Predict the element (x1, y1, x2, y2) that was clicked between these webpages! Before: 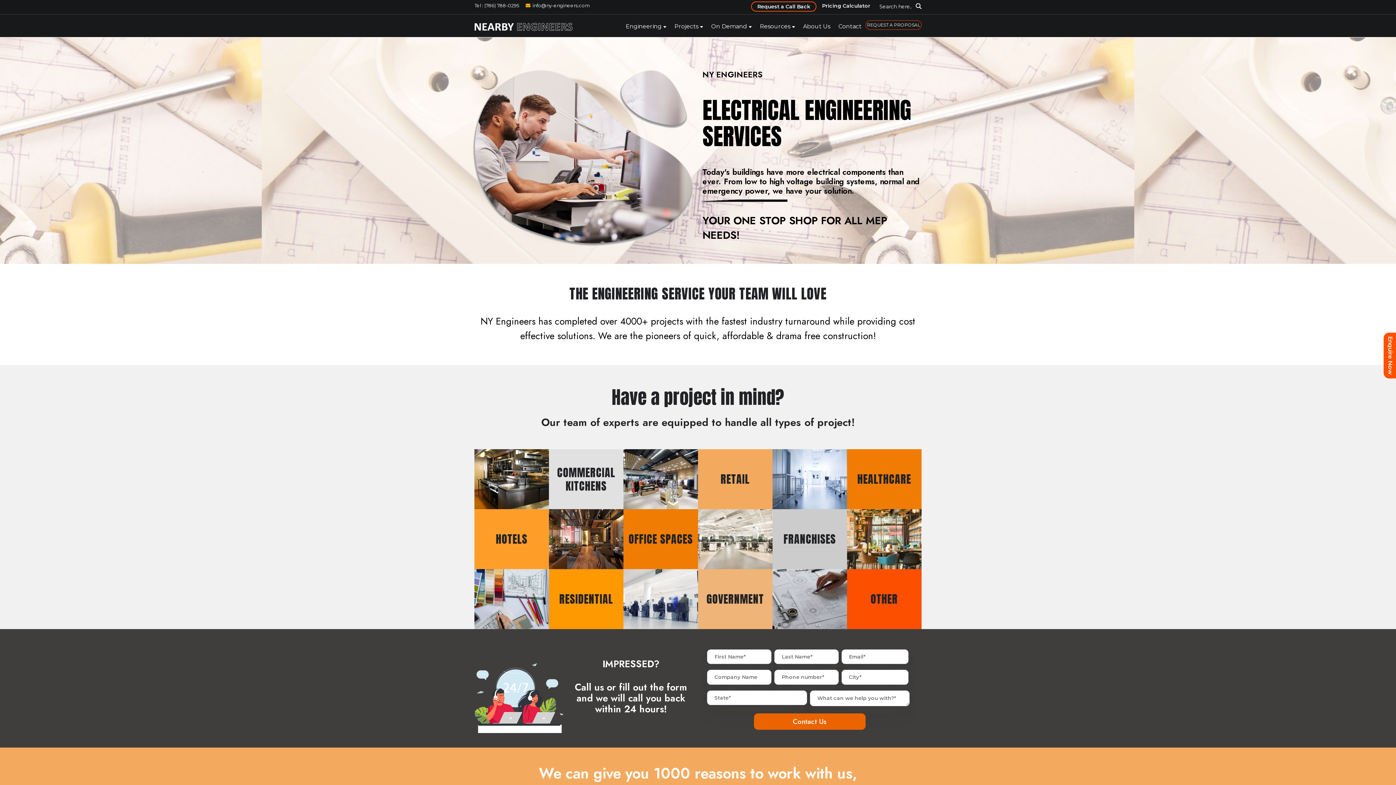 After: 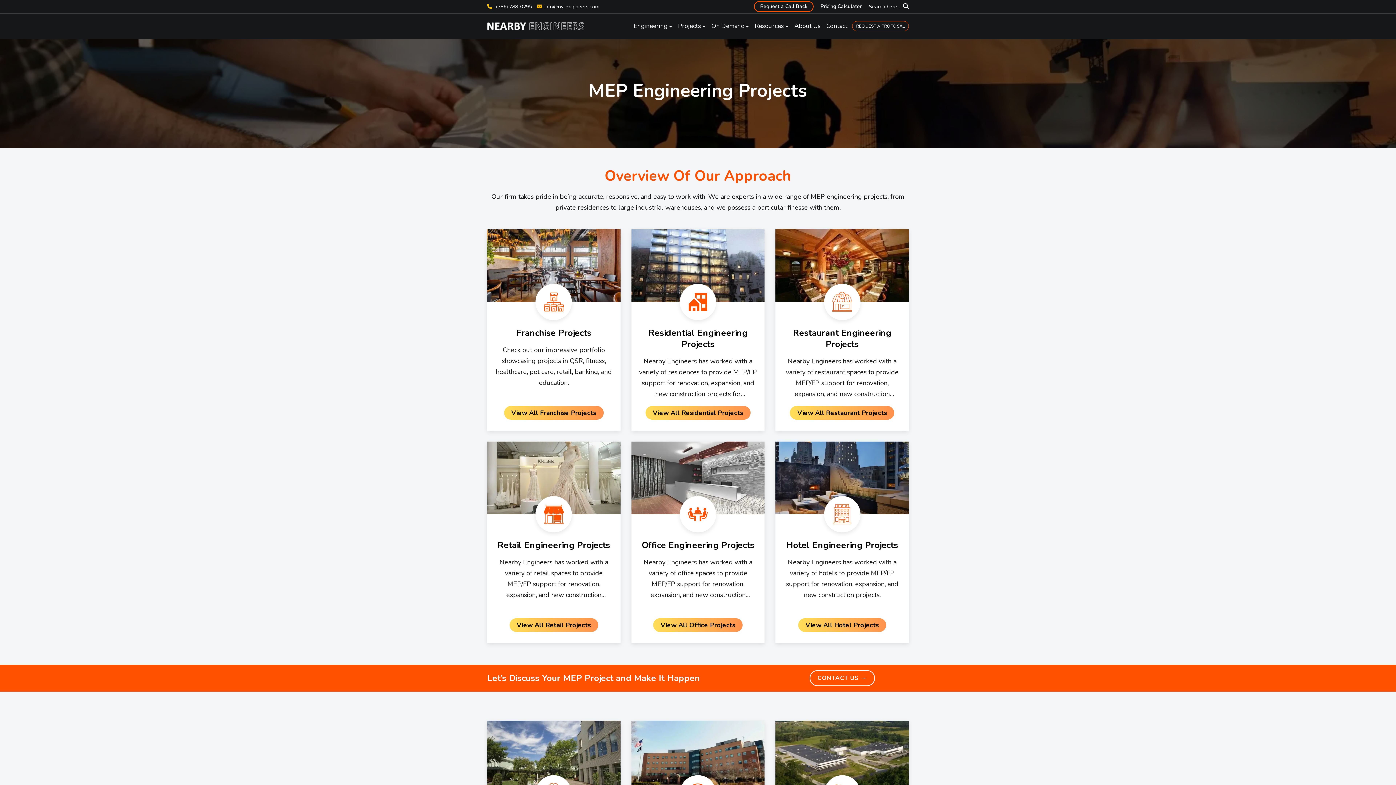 Action: bbox: (670, 18, 707, 34) label: Projects